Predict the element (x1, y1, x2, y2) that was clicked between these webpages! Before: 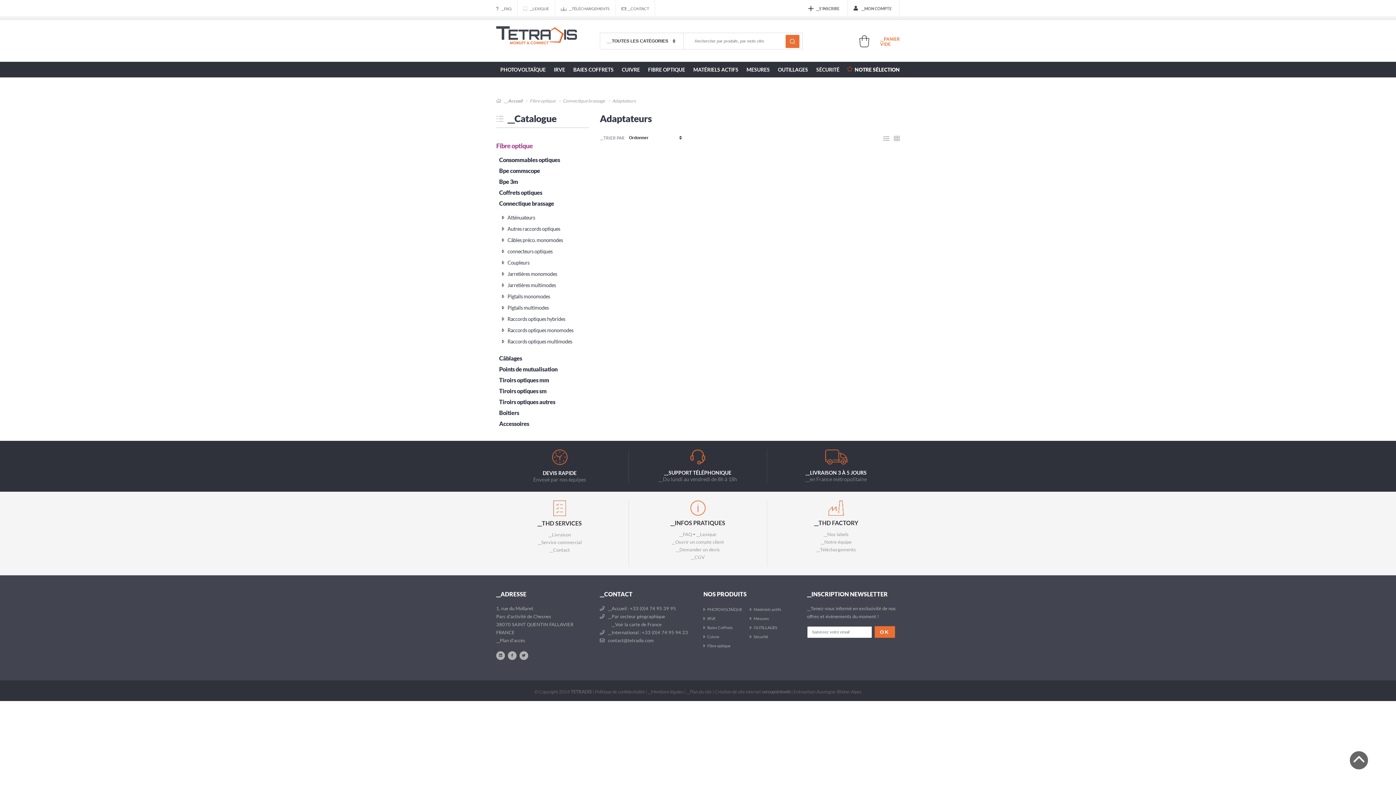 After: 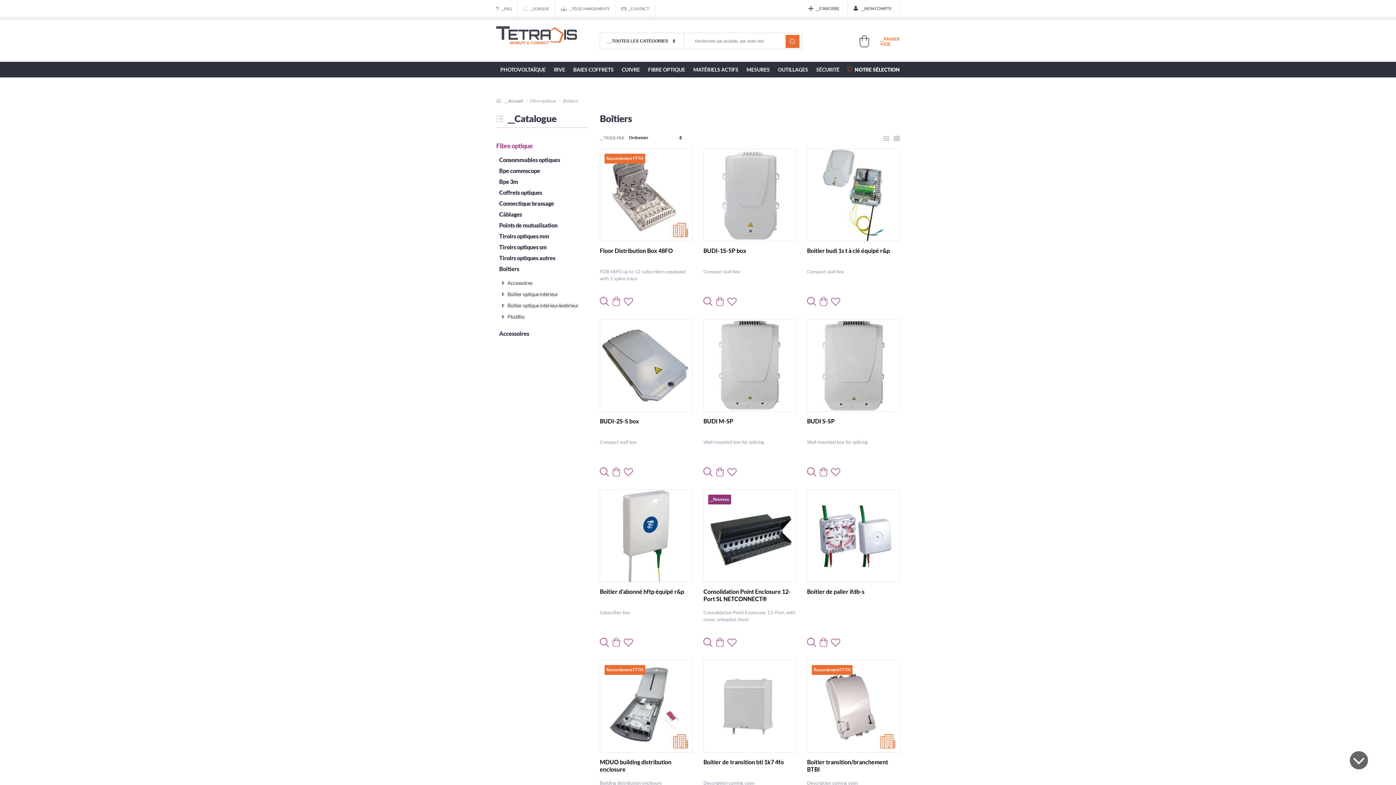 Action: bbox: (499, 409, 519, 416) label: Boîtiers